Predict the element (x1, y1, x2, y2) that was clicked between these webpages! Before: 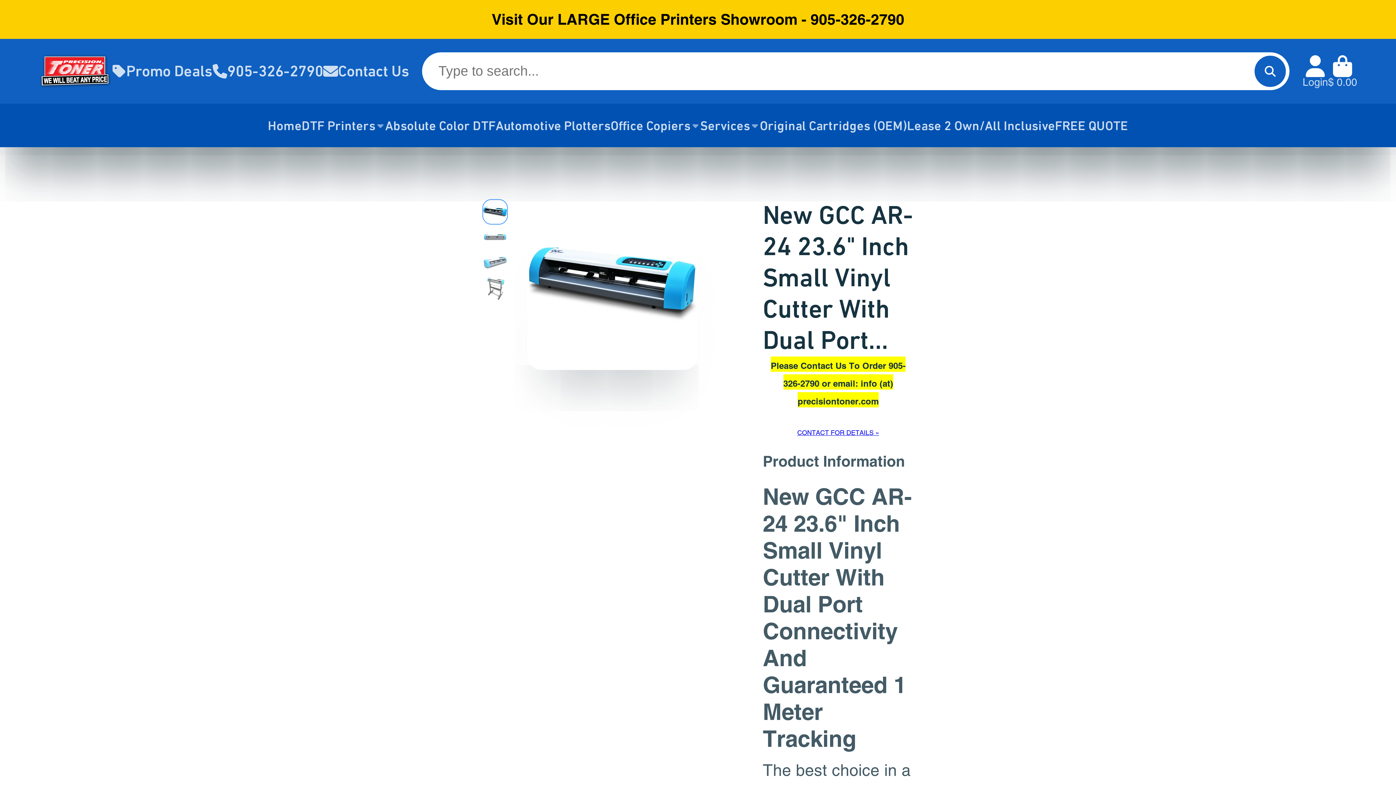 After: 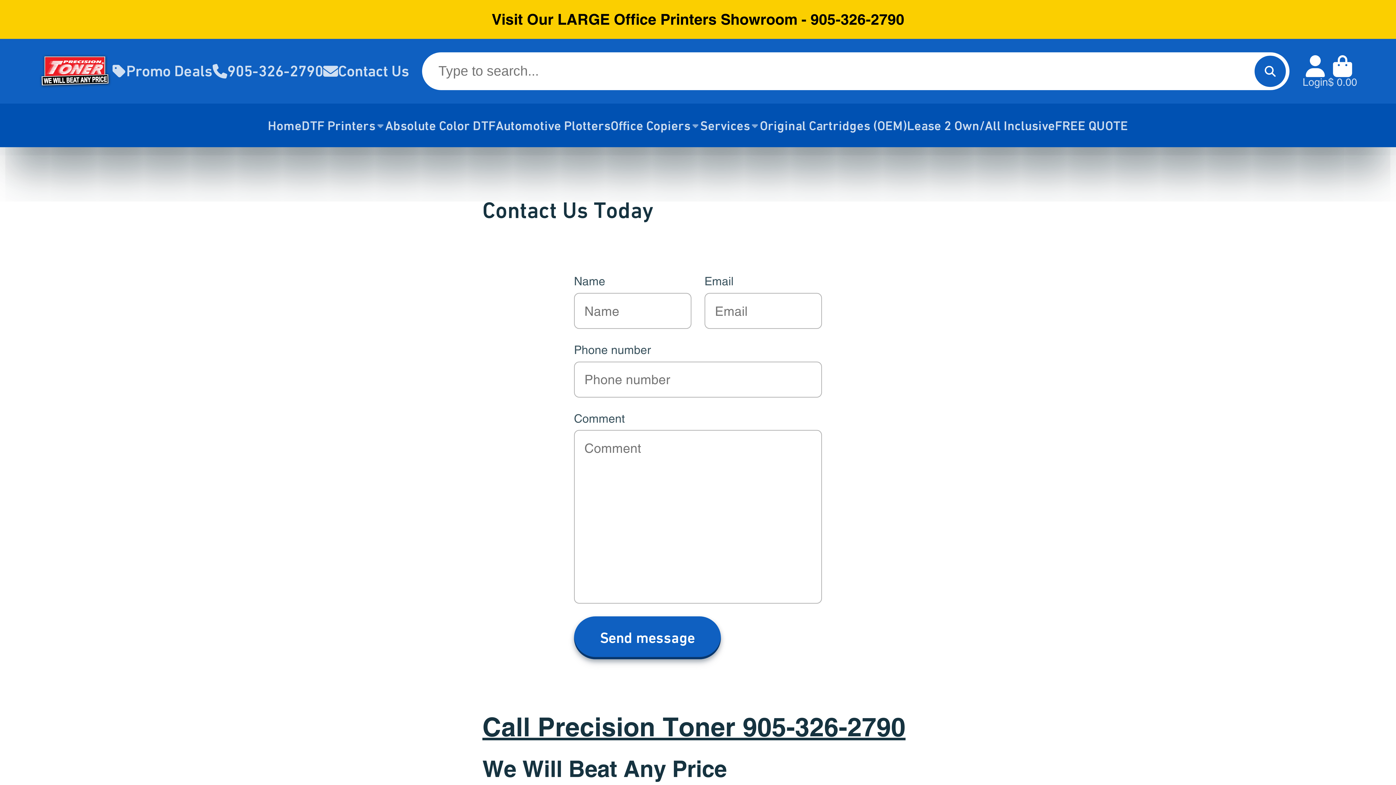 Action: bbox: (323, 38, 409, 103) label: Contact Us